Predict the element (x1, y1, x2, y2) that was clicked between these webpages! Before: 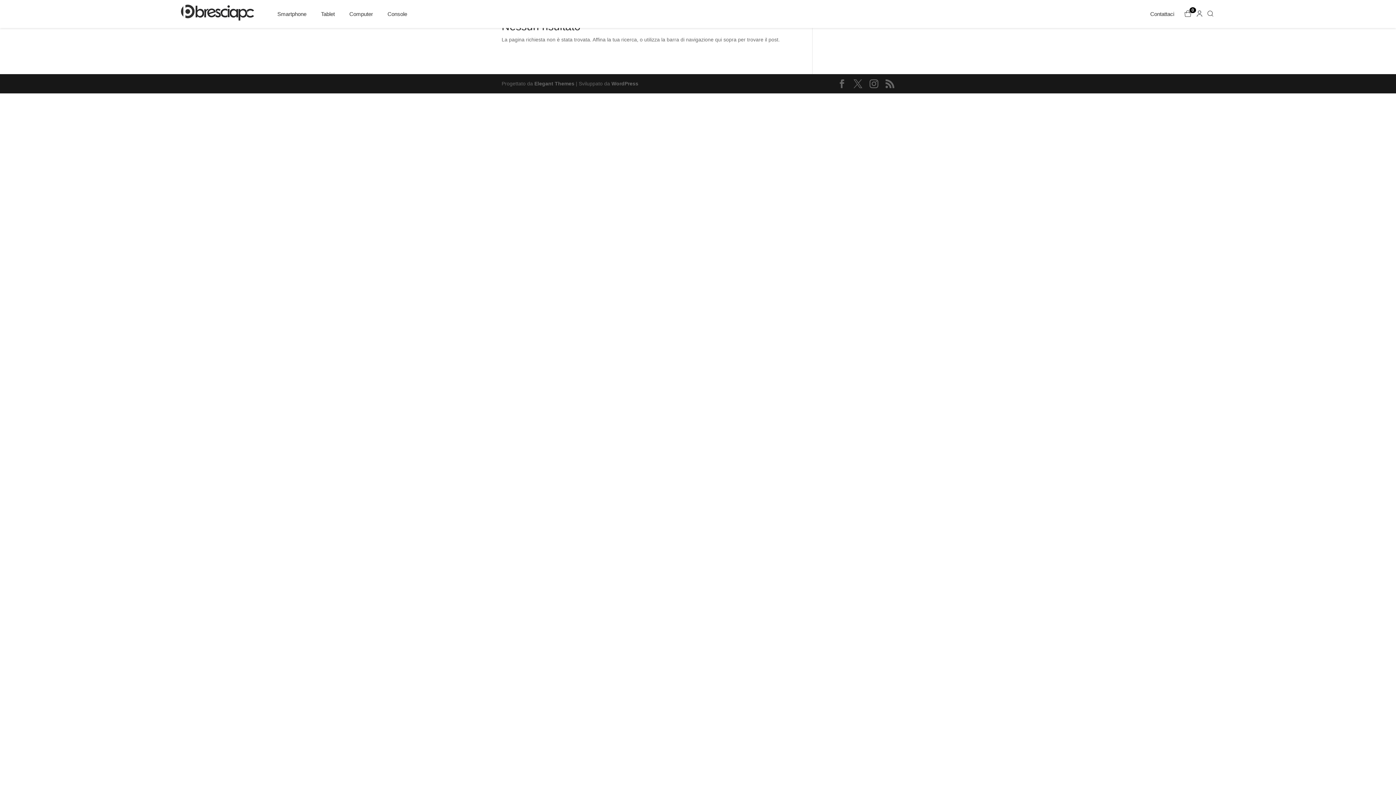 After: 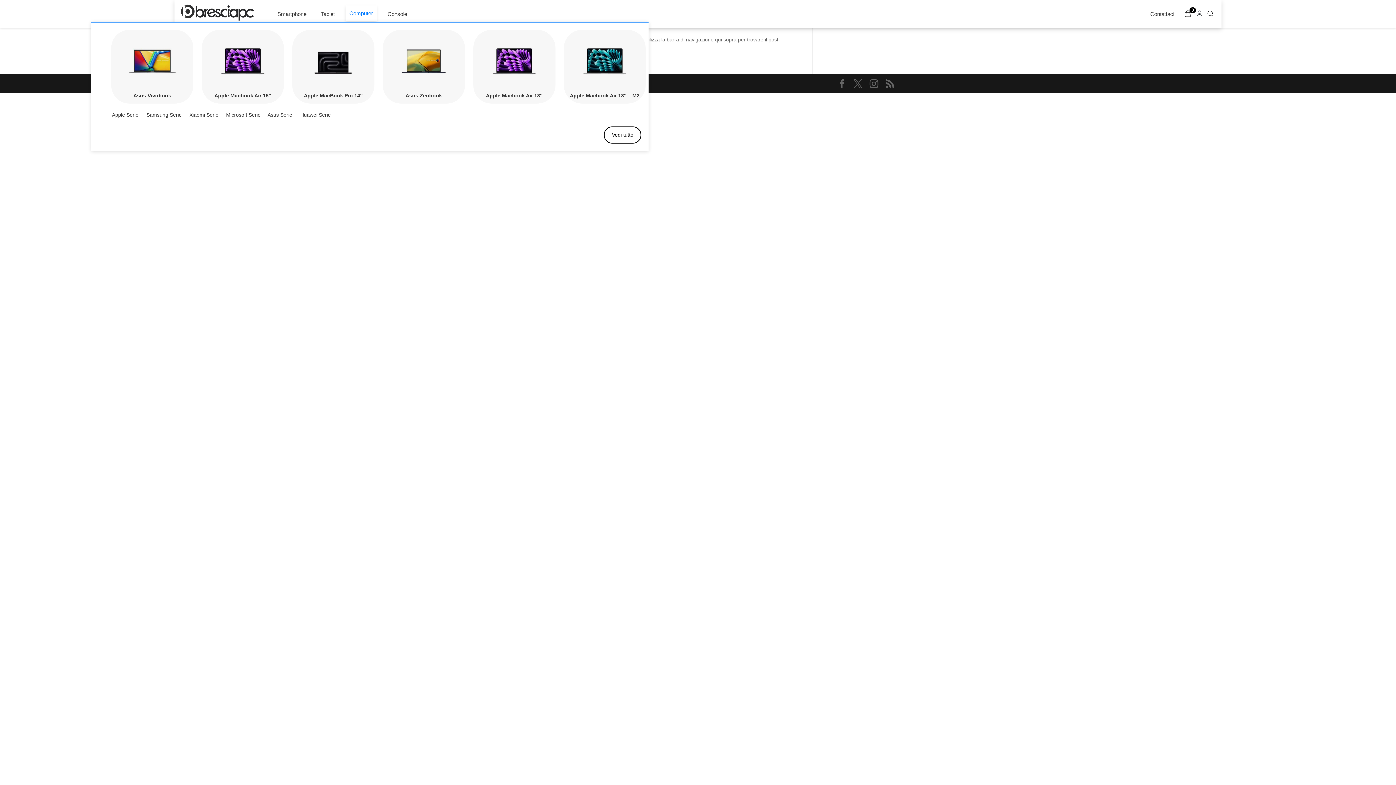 Action: bbox: (345, 6, 376, 21) label: Computer